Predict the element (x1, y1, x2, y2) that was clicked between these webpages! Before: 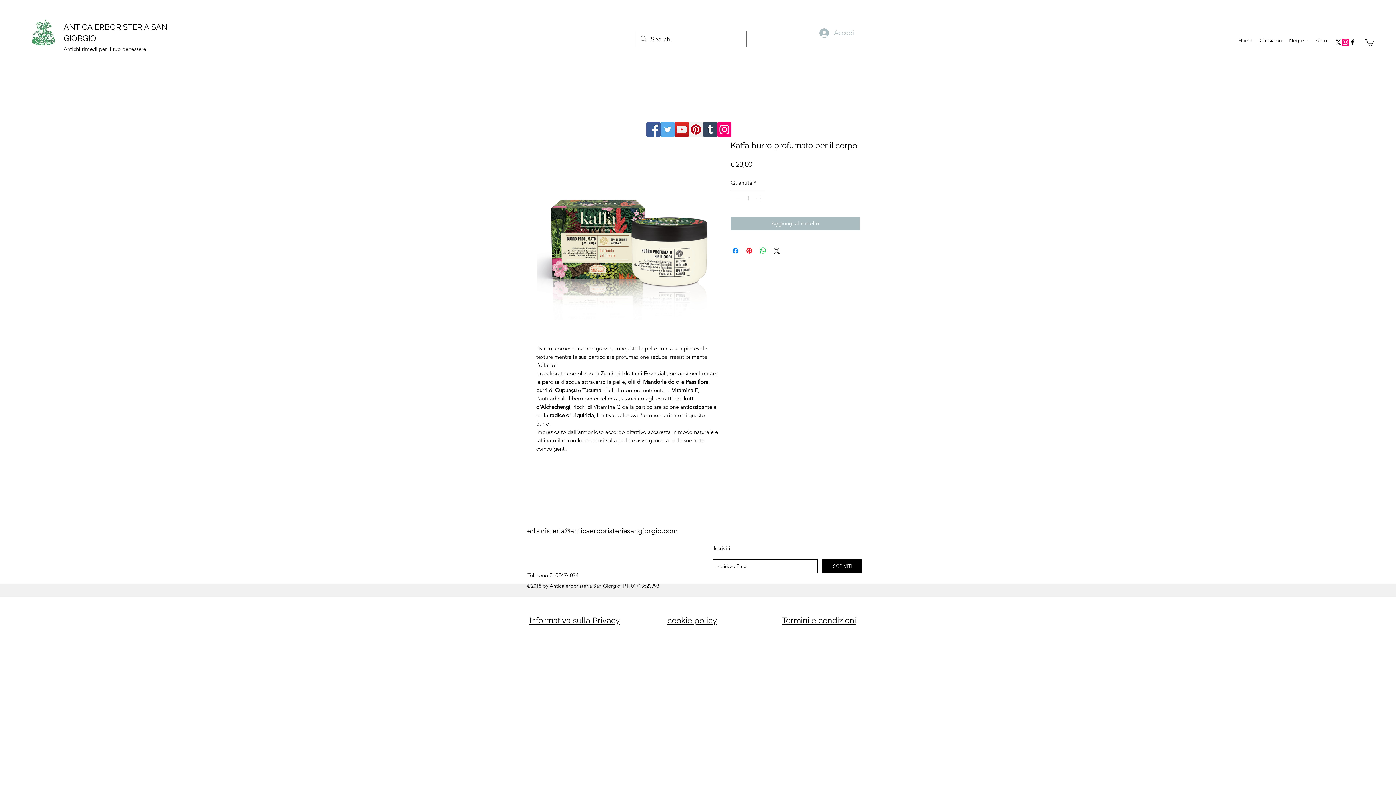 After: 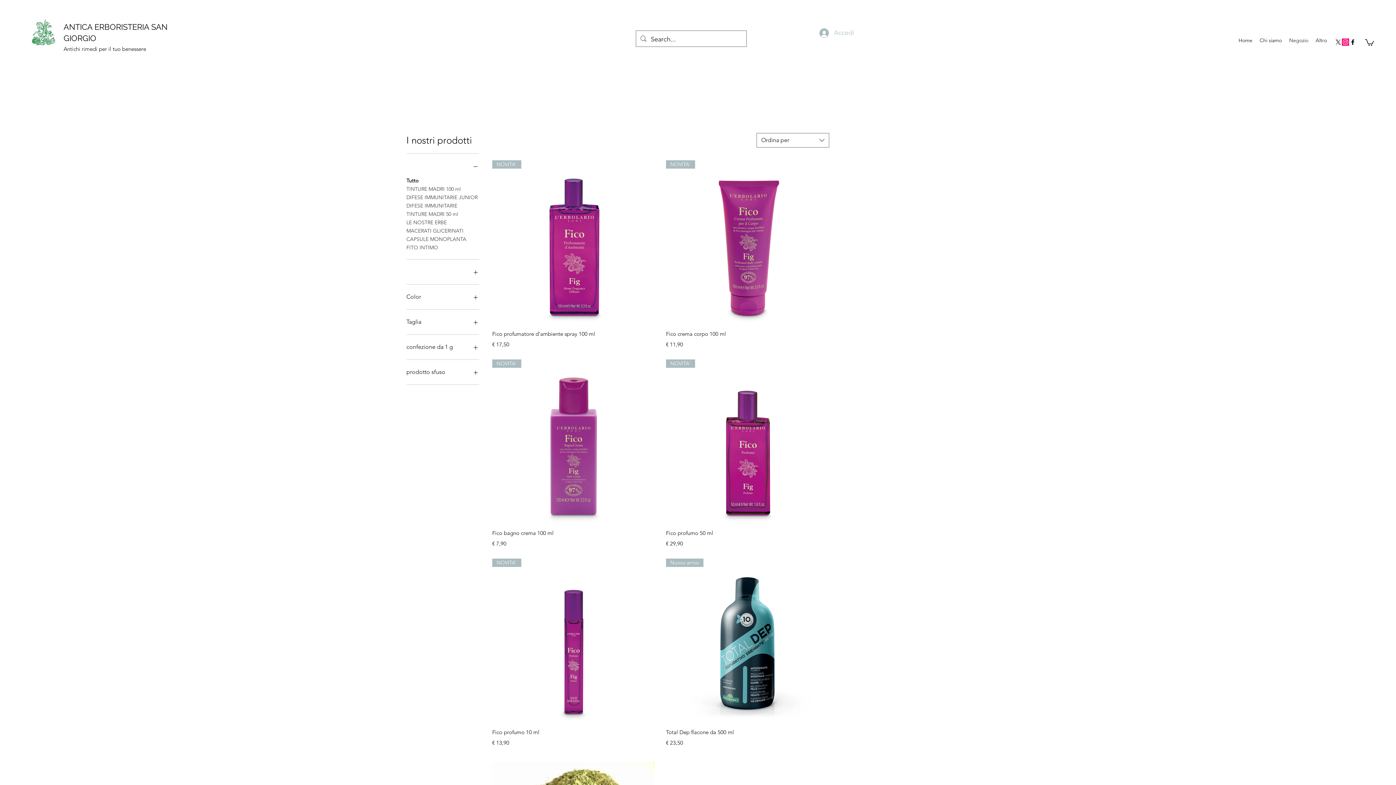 Action: bbox: (1285, 34, 1312, 45) label: Negozio